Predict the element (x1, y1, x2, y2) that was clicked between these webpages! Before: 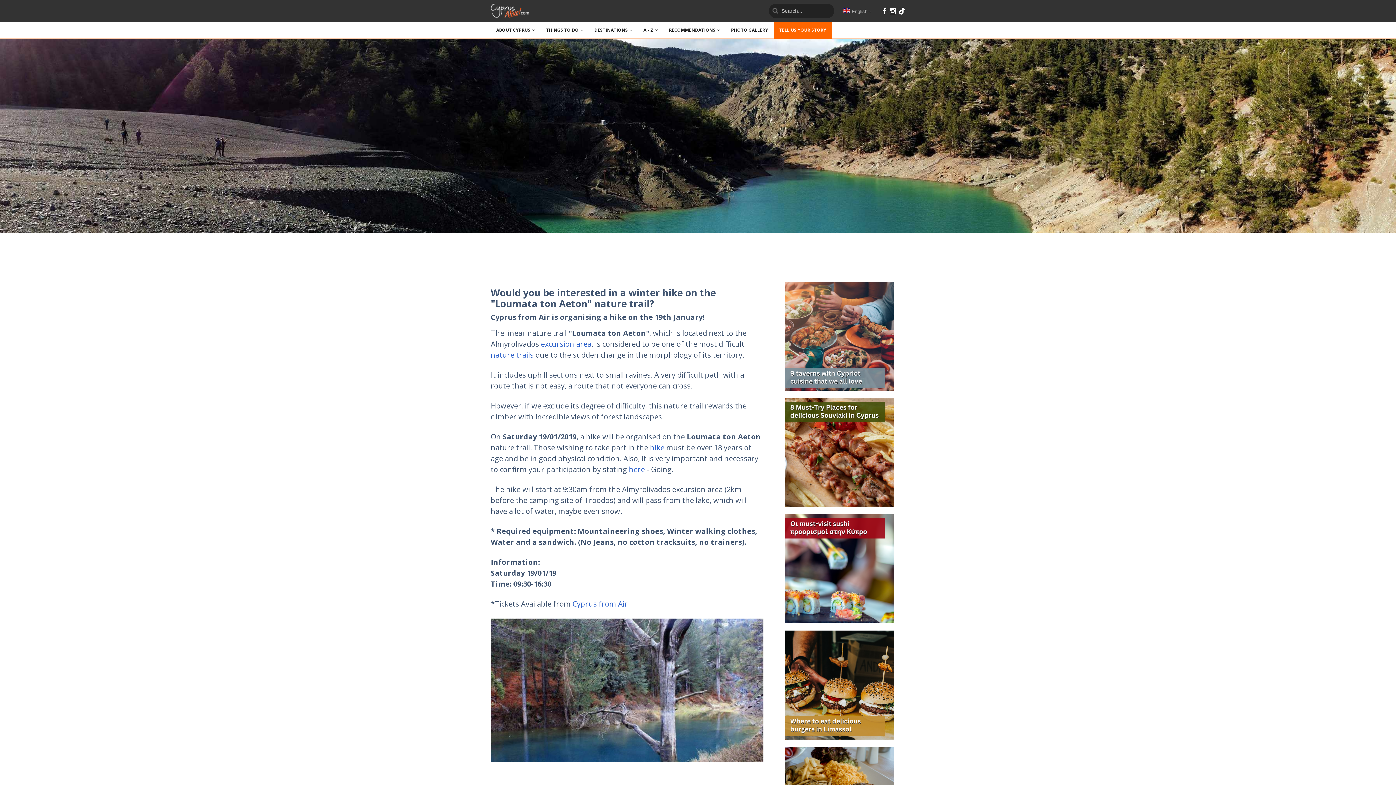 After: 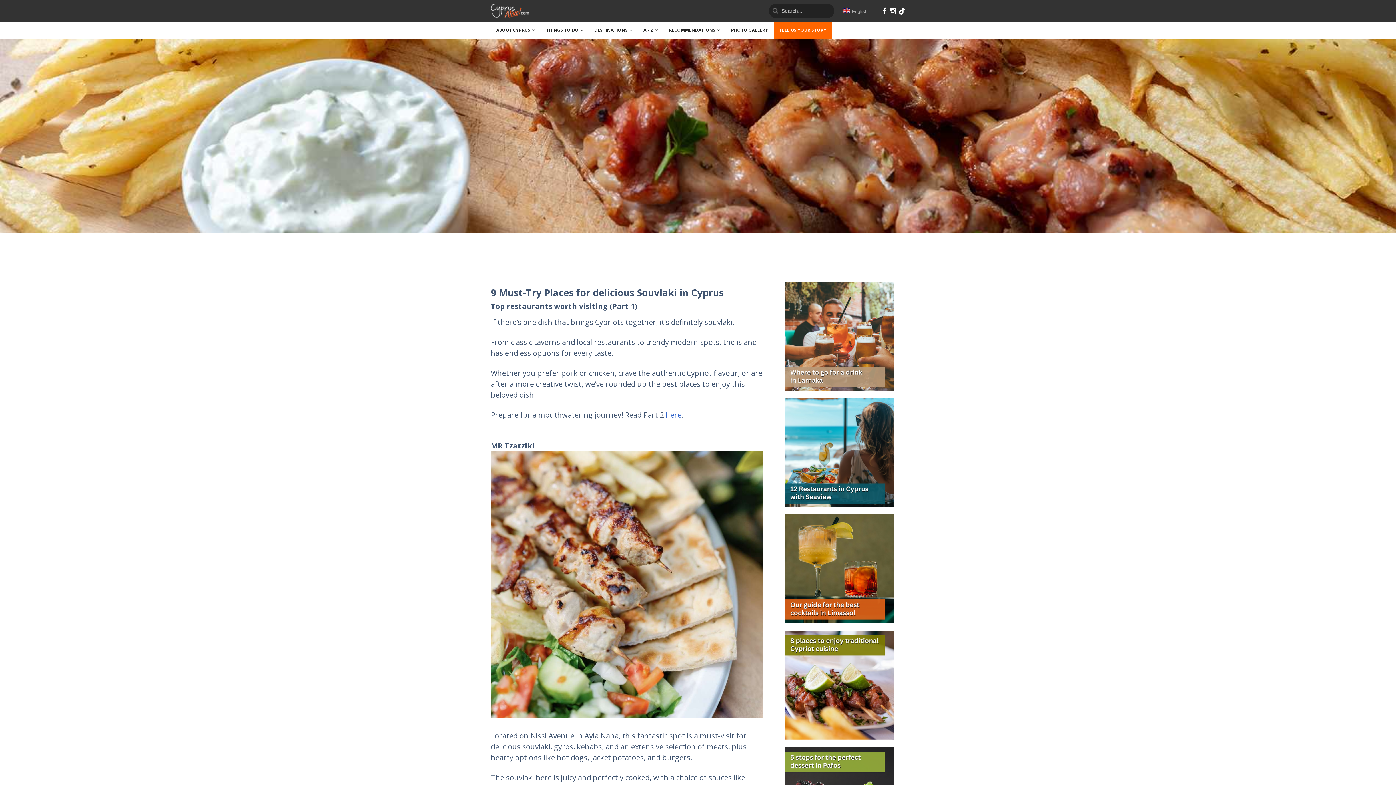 Action: bbox: (785, 398, 894, 507)